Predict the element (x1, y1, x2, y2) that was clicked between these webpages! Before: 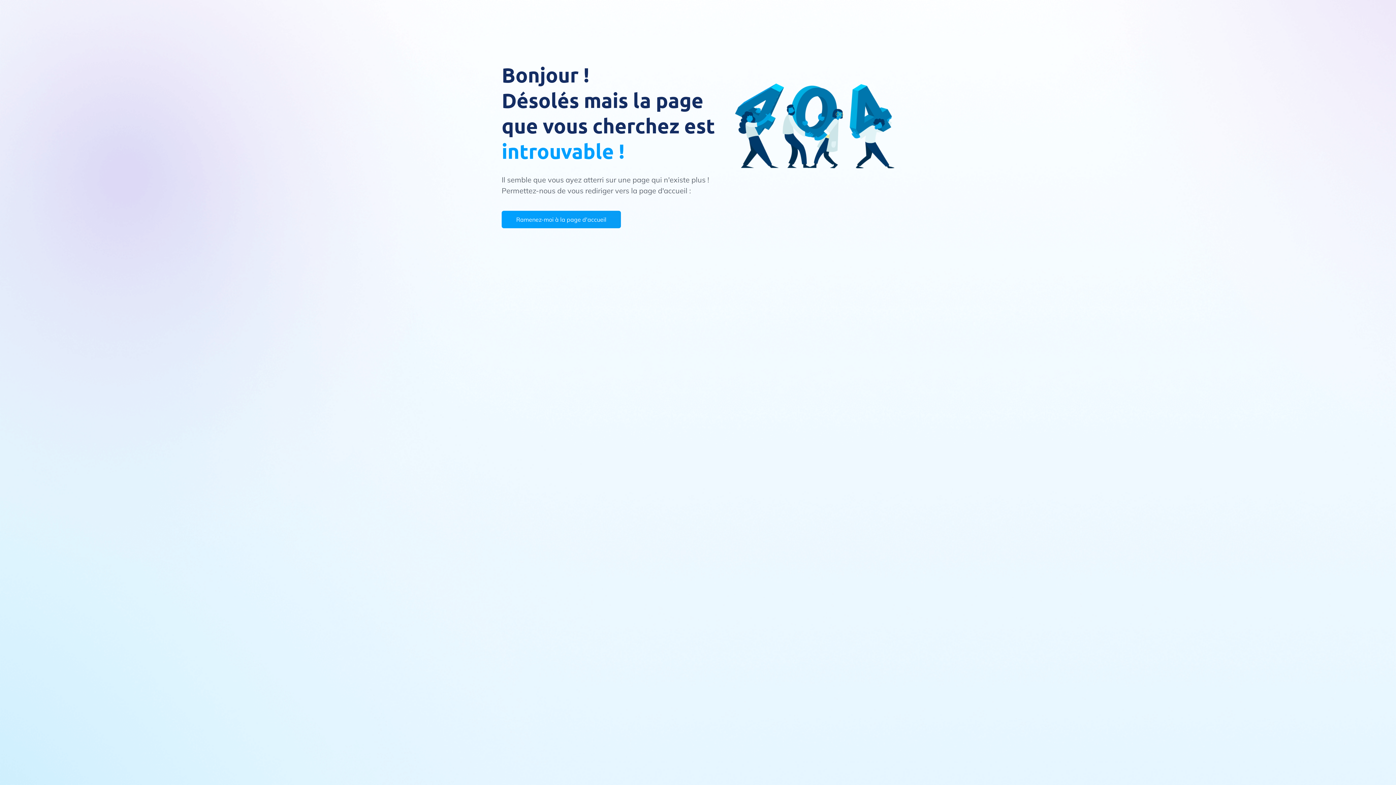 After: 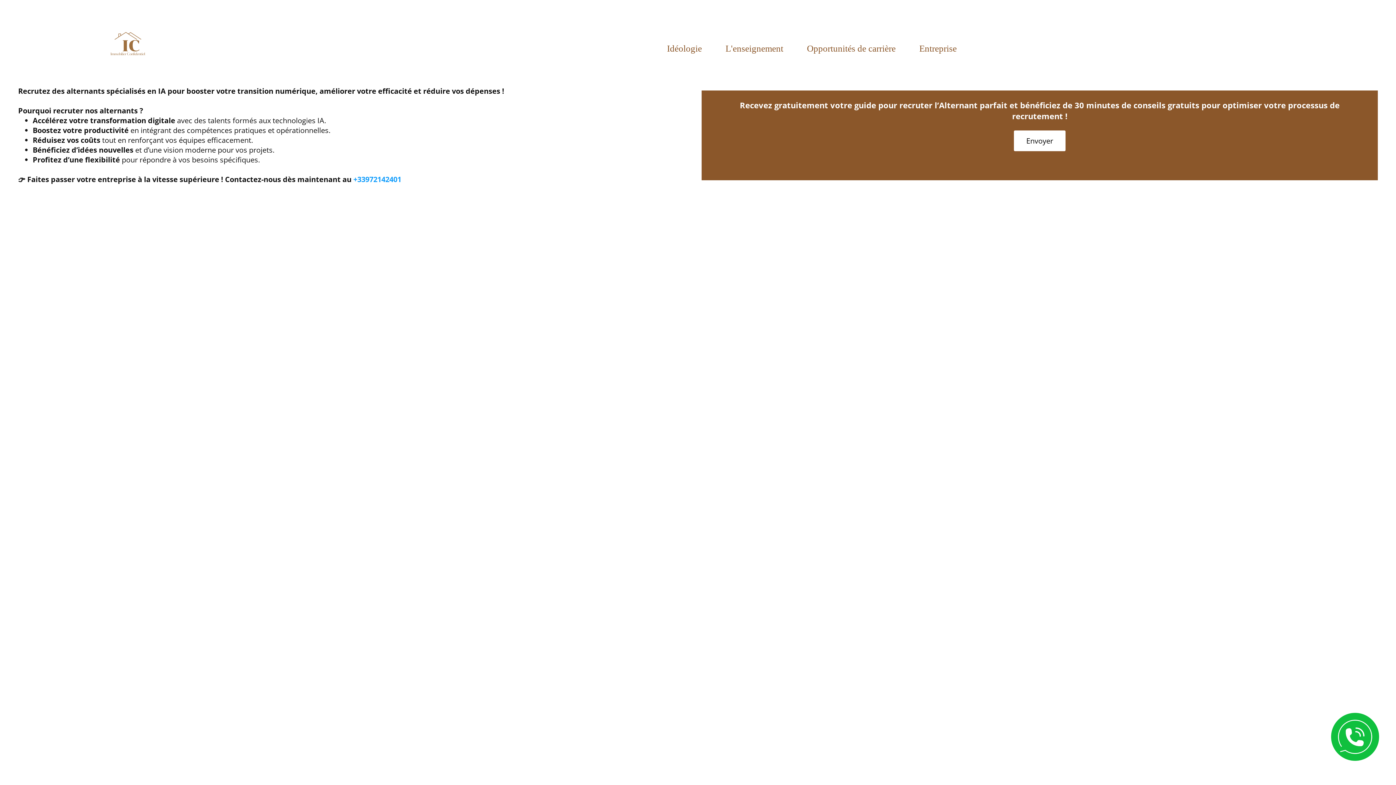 Action: bbox: (501, 210, 621, 228) label: Ramenez-moi à la page d'accueil